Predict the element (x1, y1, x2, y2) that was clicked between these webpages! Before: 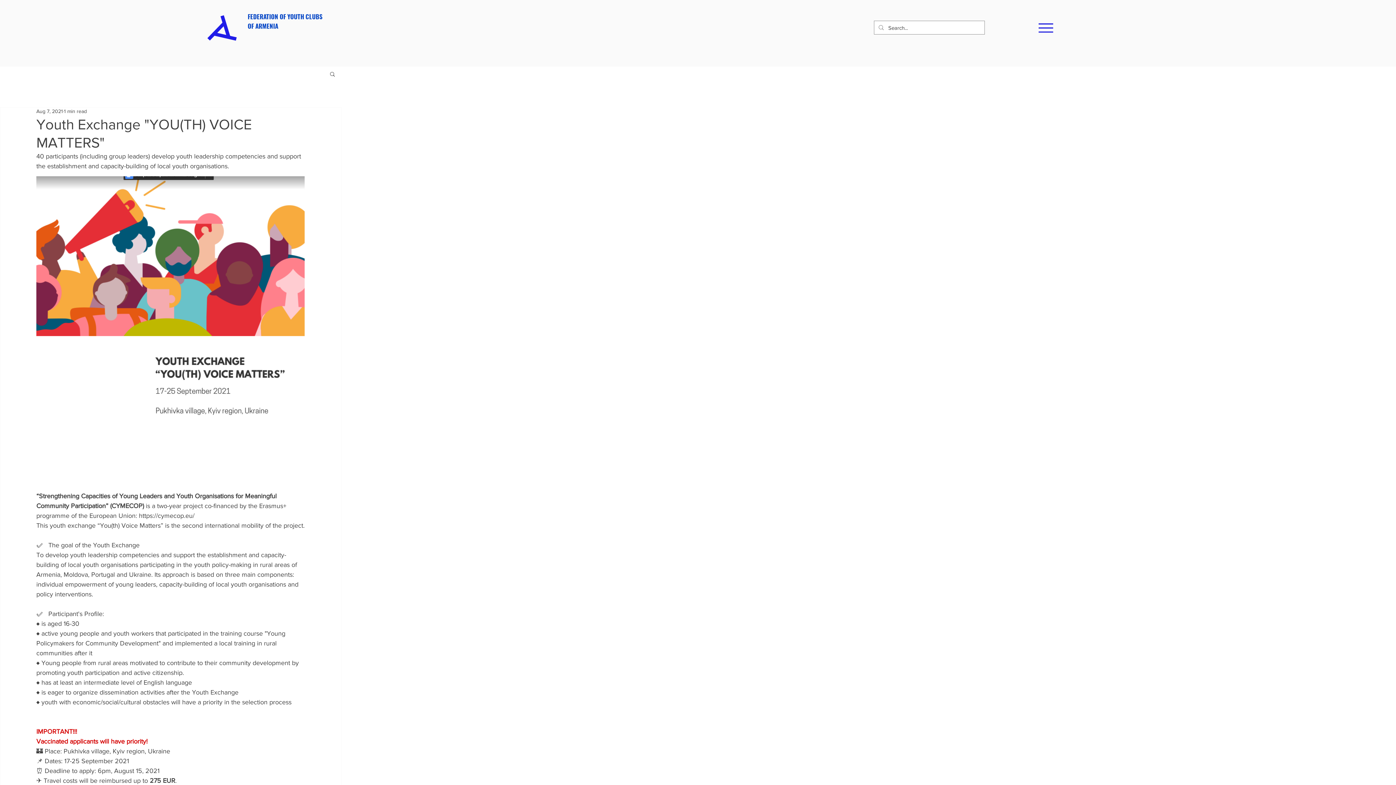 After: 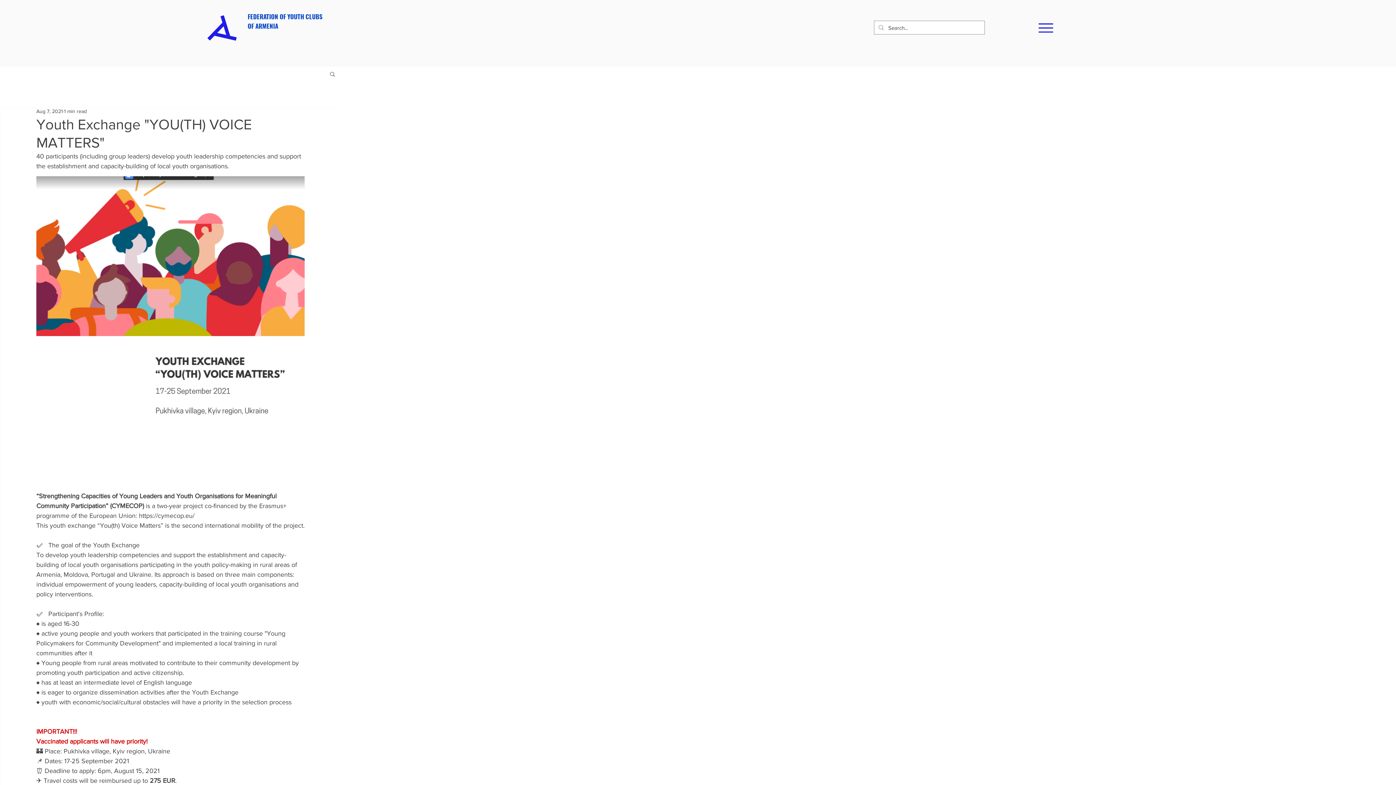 Action: bbox: (329, 70, 336, 76) label: Search